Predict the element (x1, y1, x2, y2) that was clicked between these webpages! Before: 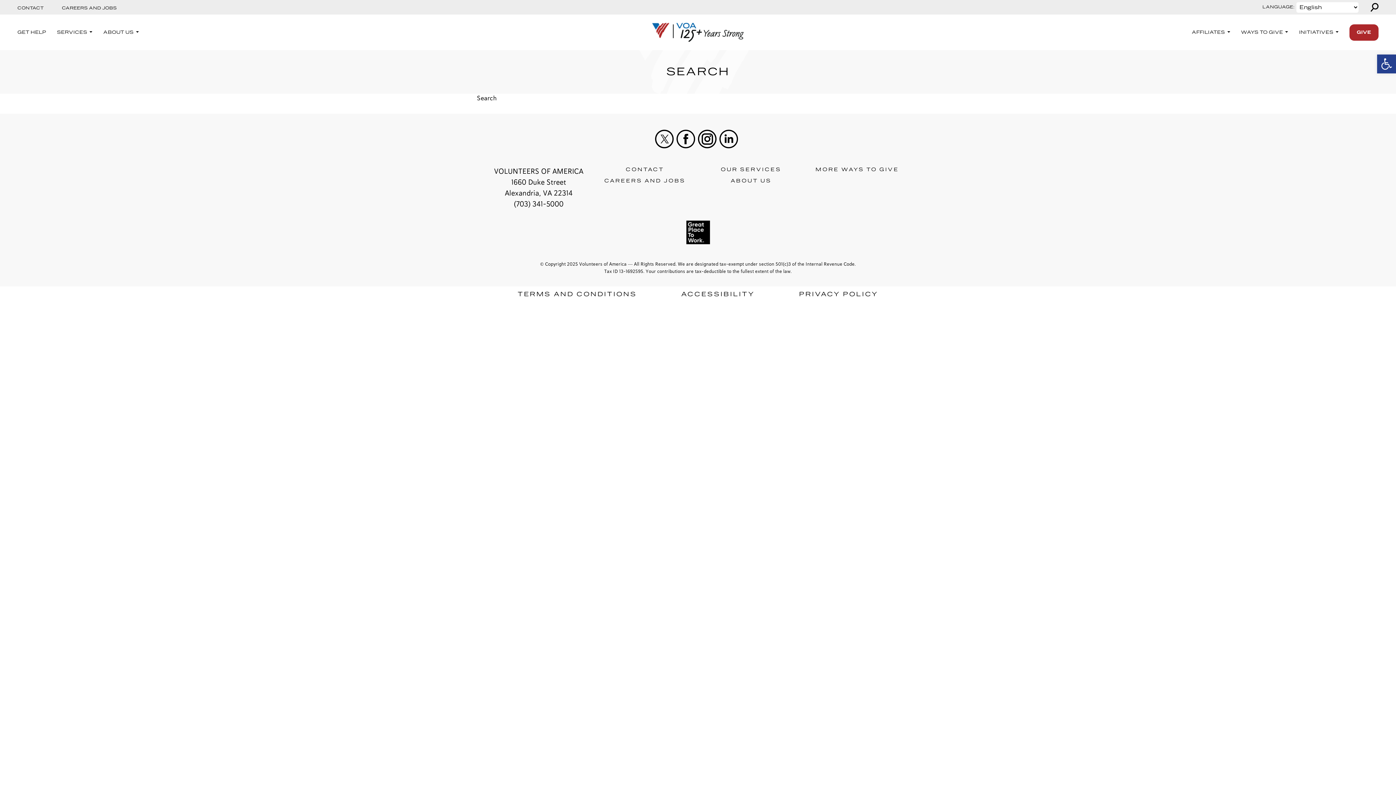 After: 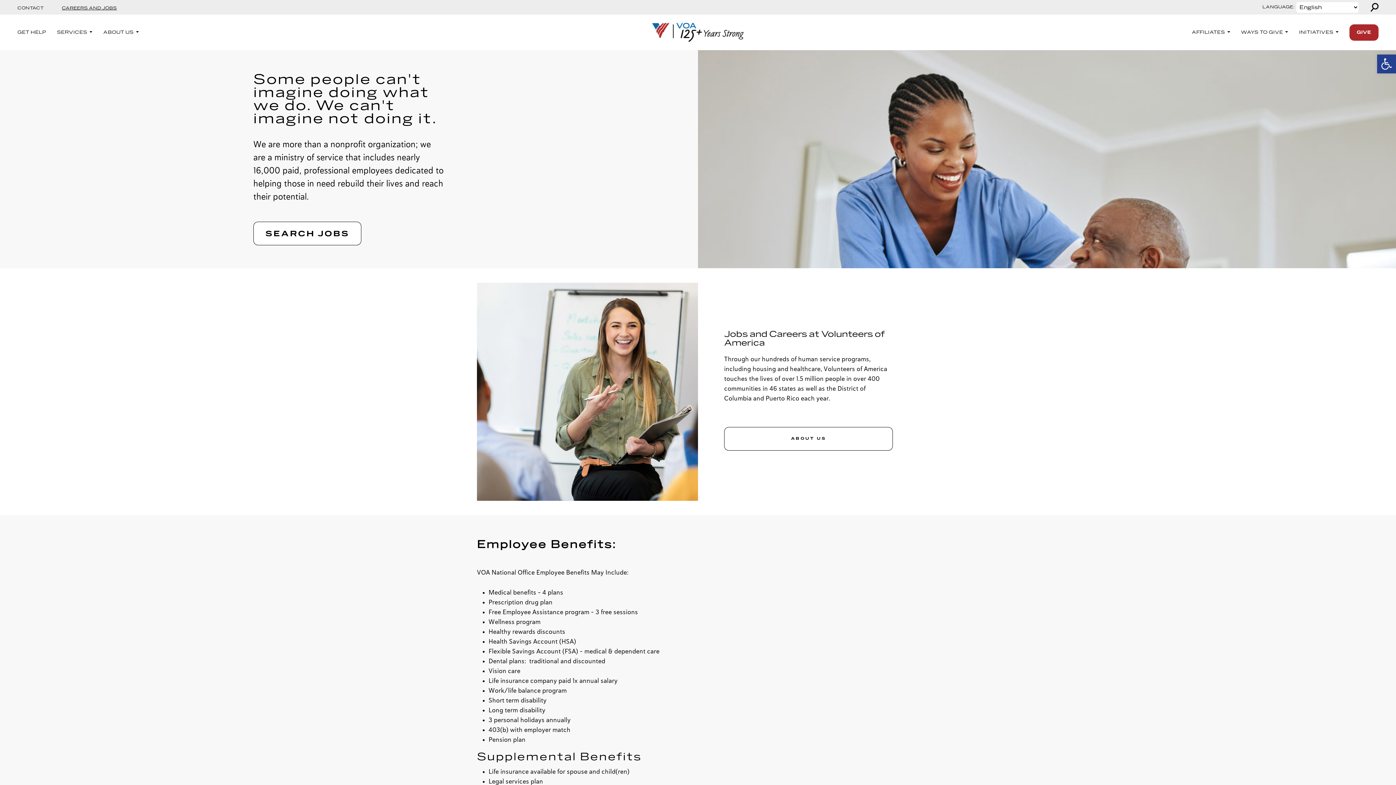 Action: bbox: (604, 178, 685, 183) label: CAREERS AND JOBS